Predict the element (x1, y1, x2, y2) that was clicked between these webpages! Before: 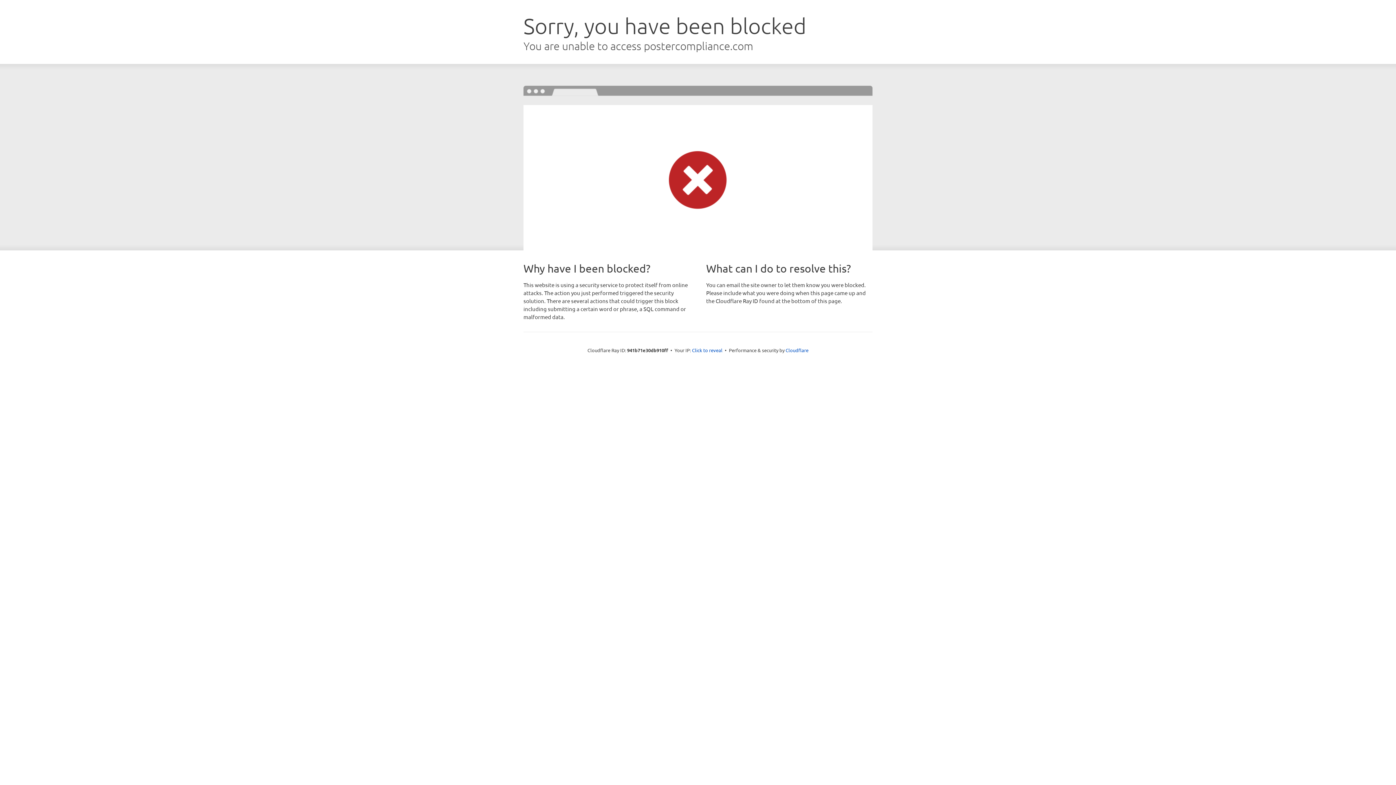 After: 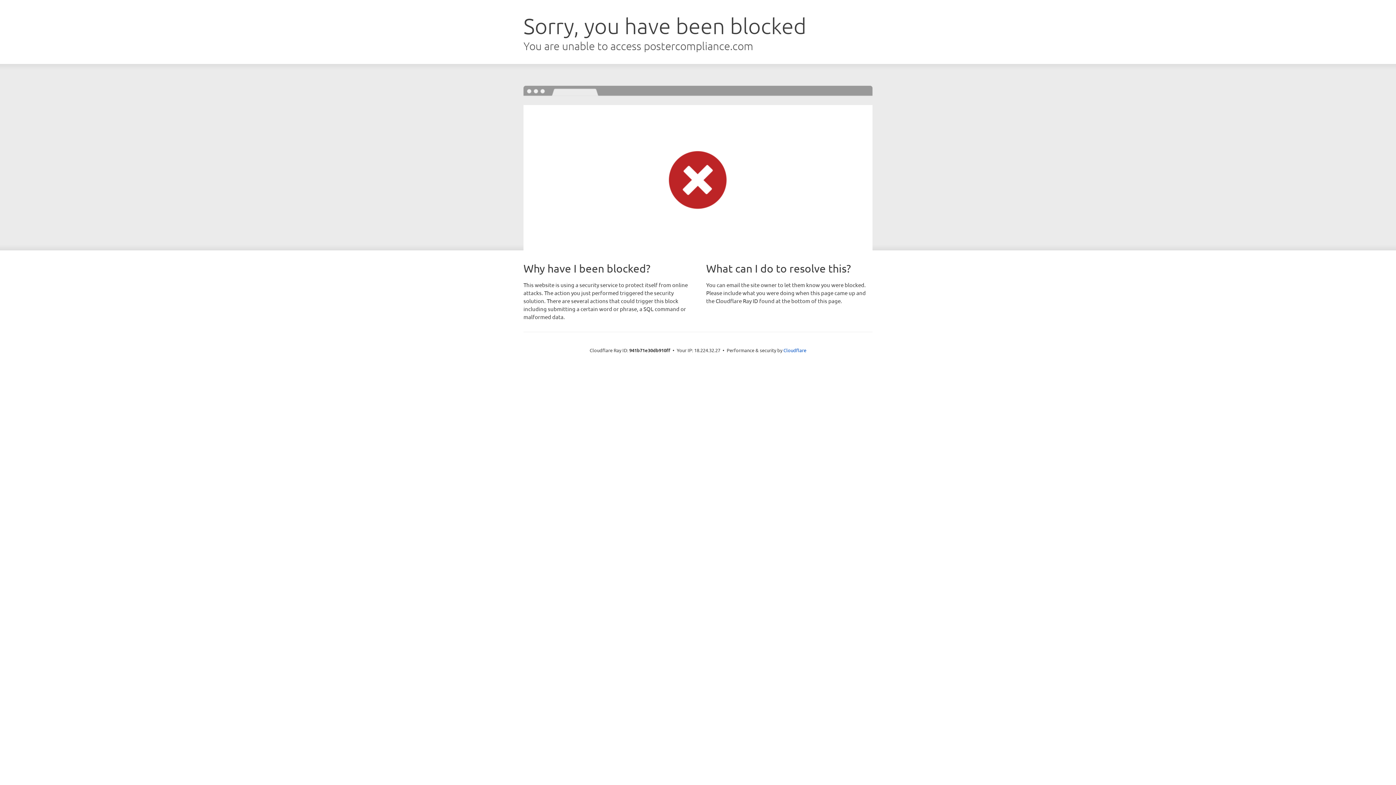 Action: bbox: (692, 346, 722, 353) label: Click to reveal